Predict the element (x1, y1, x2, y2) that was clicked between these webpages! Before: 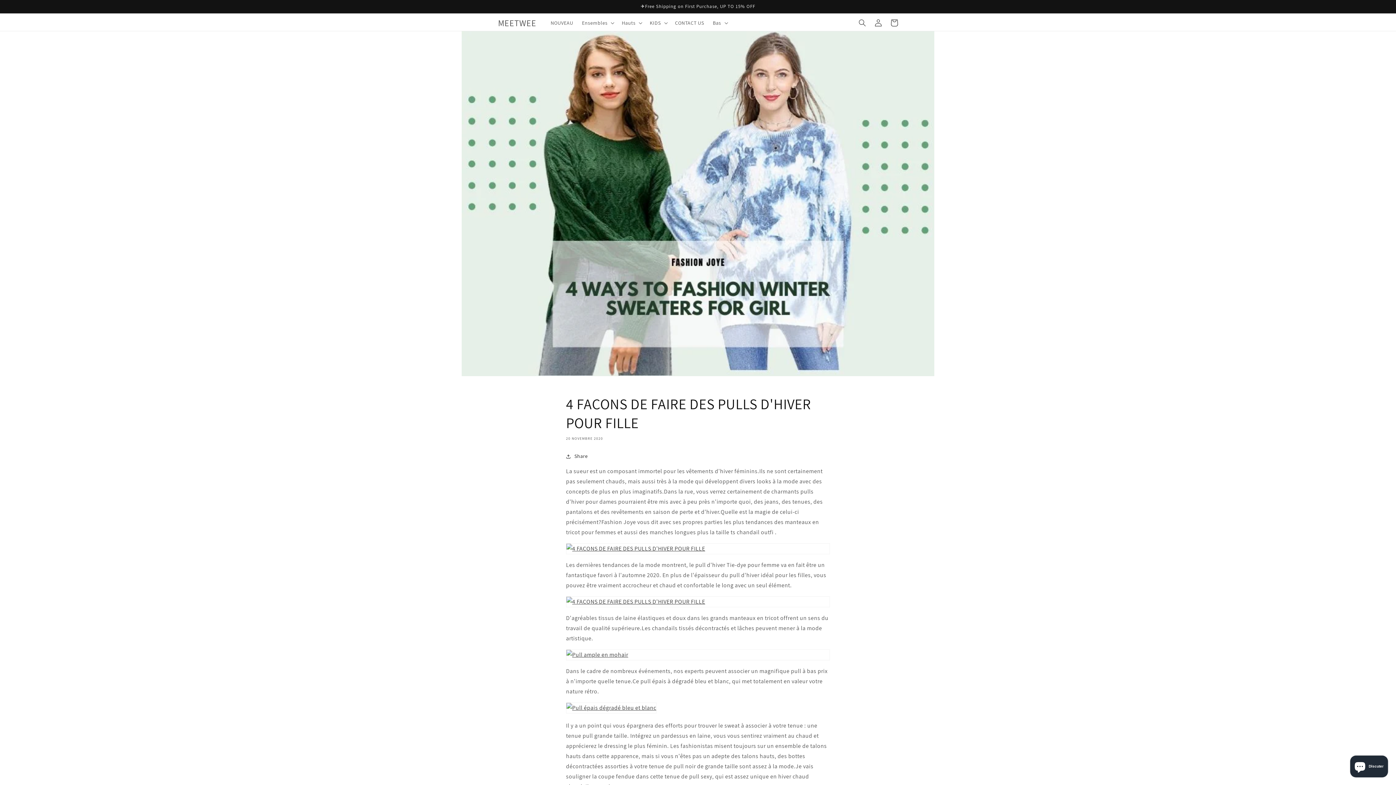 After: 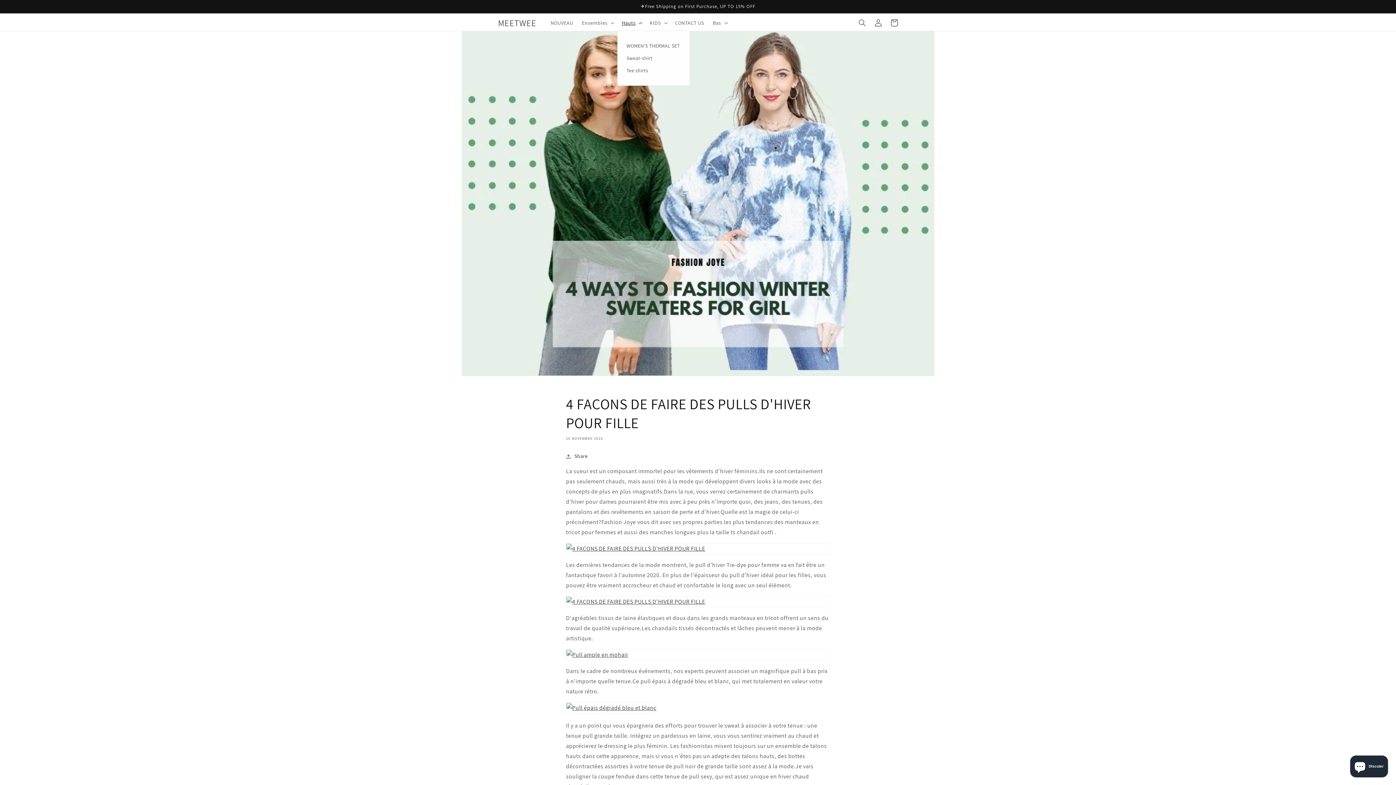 Action: bbox: (617, 15, 645, 30) label: Hauts